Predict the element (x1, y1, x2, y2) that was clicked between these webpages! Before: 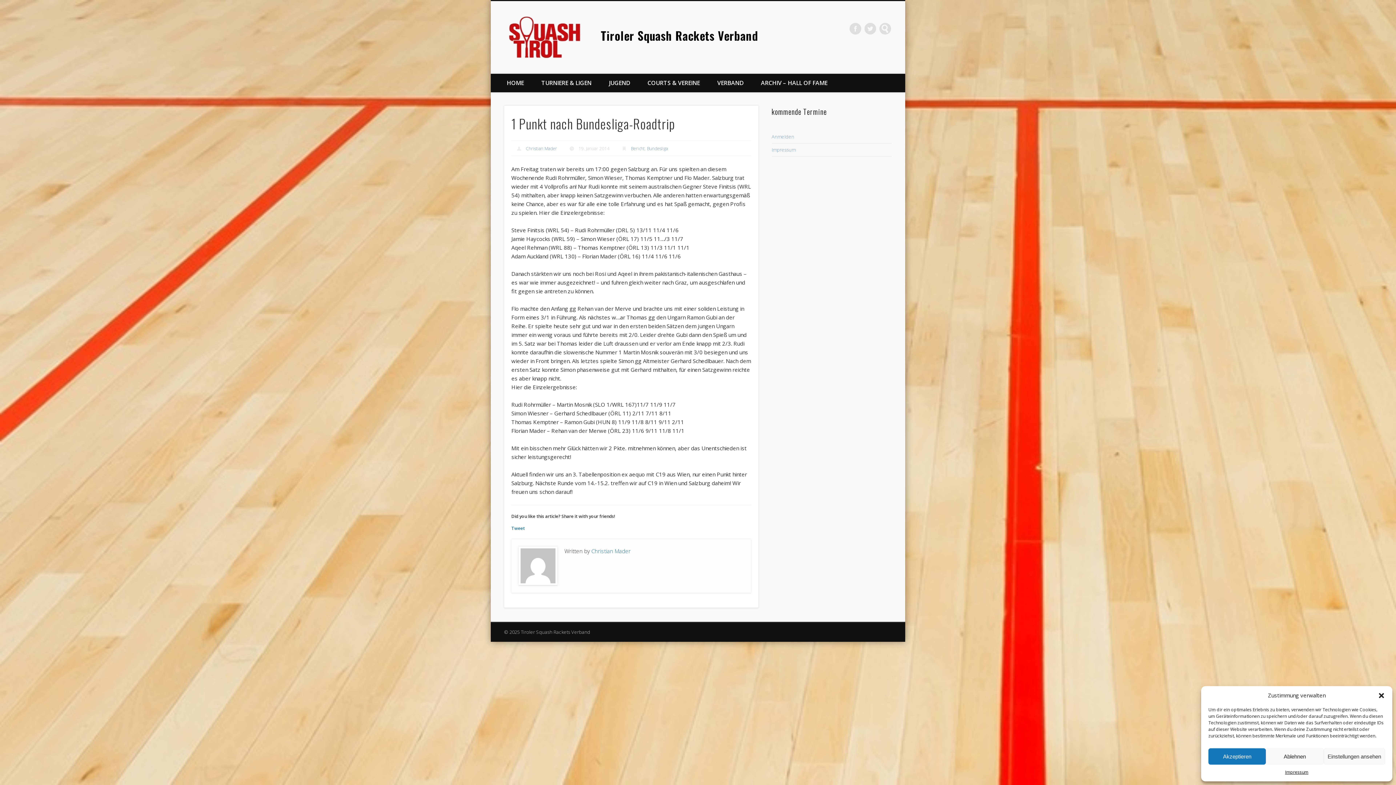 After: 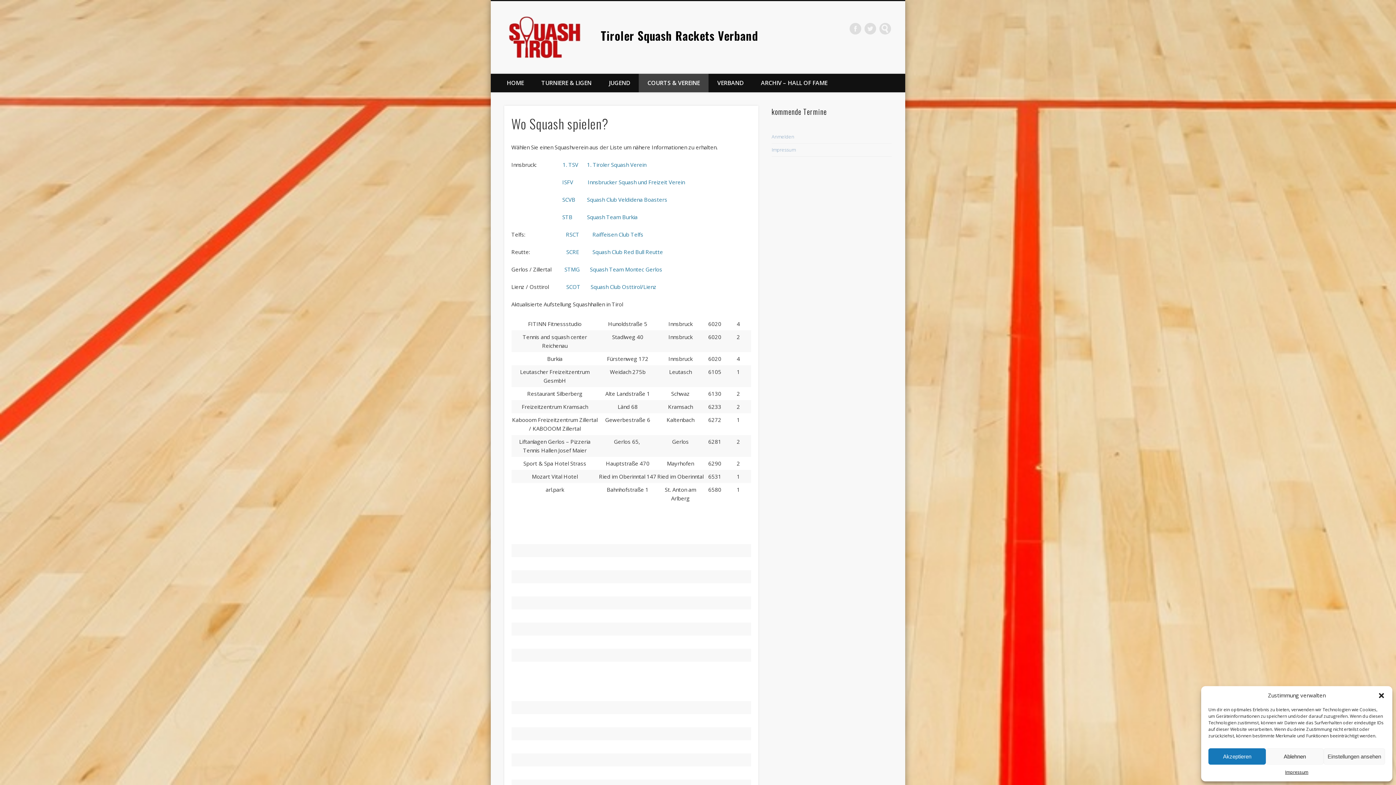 Action: label: COURTS & VEREINE bbox: (638, 73, 708, 92)